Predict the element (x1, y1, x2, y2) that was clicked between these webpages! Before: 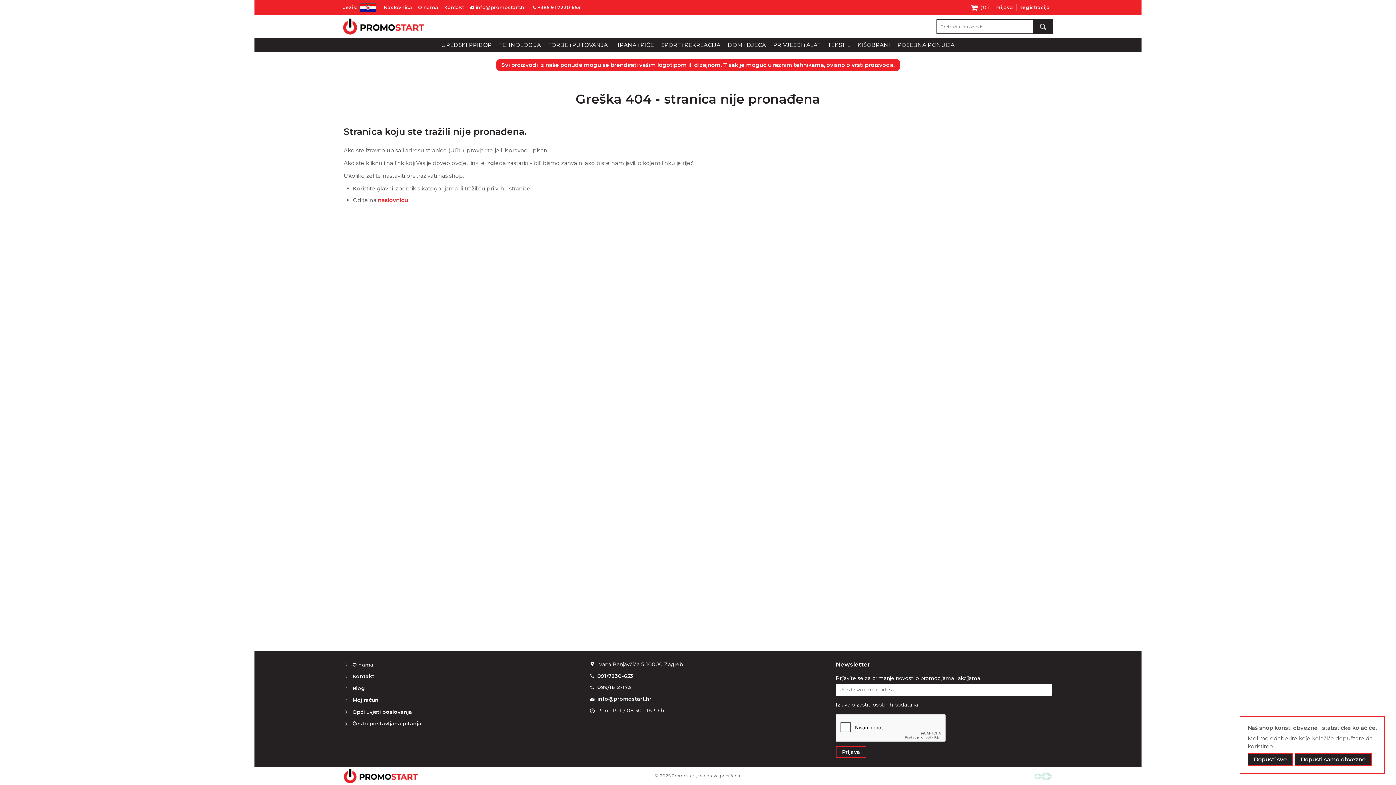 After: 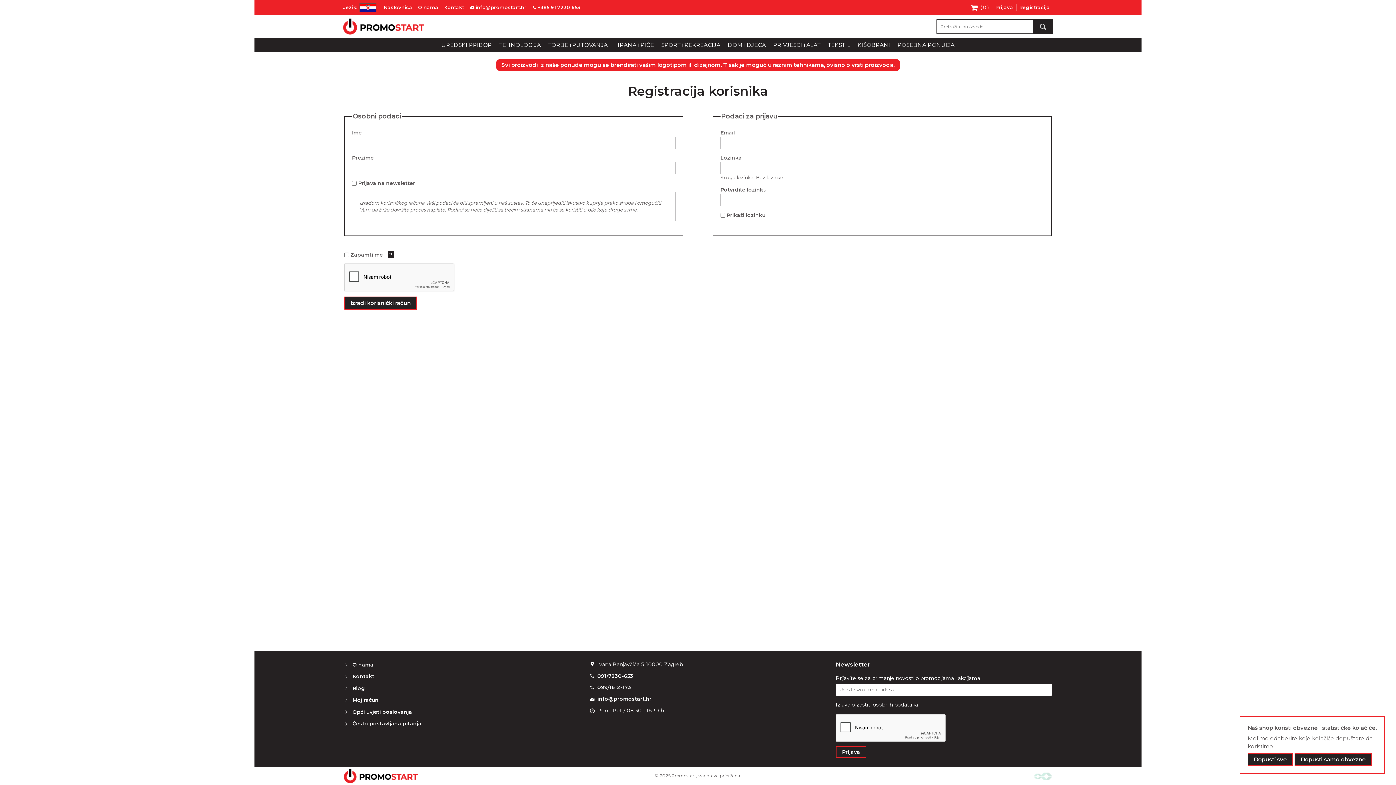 Action: bbox: (1017, 4, 1052, 10) label: Registracija